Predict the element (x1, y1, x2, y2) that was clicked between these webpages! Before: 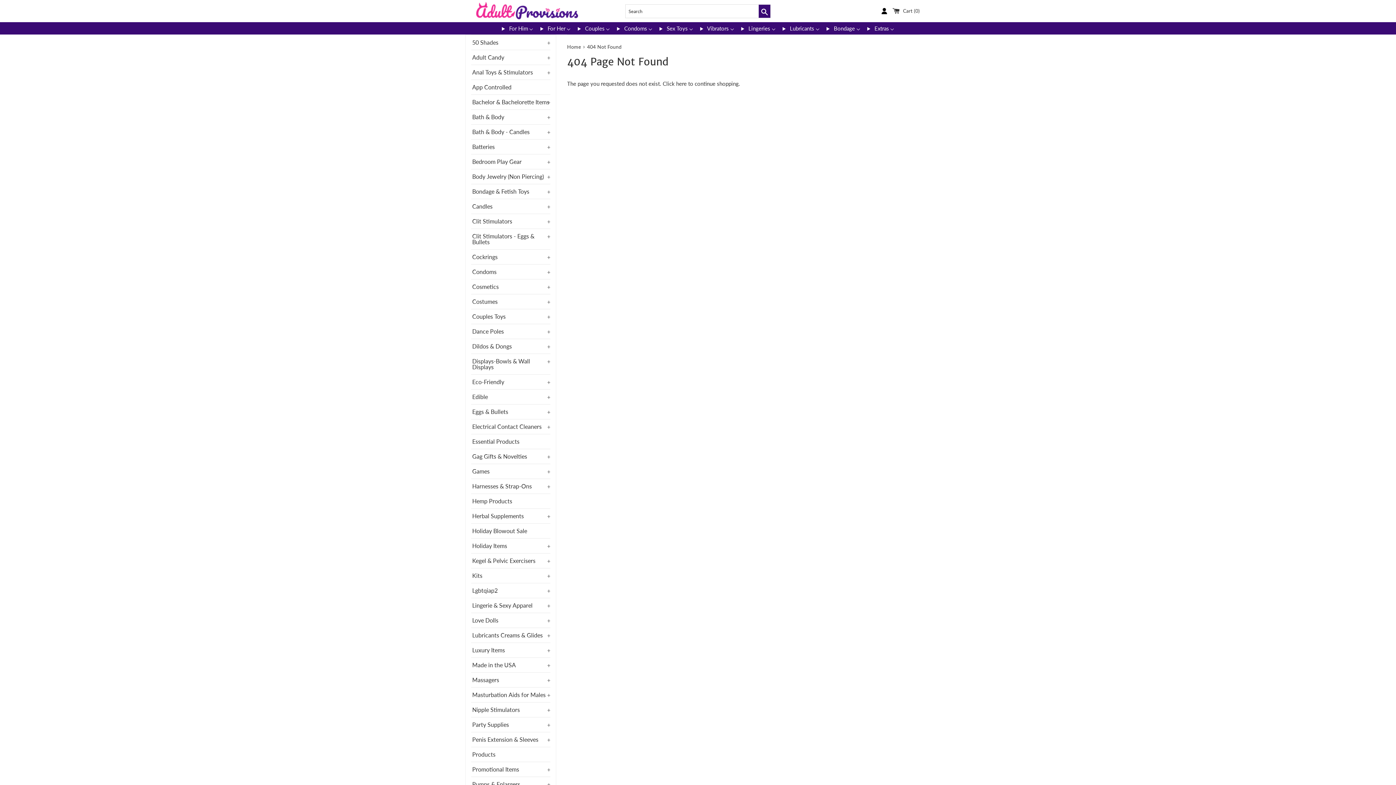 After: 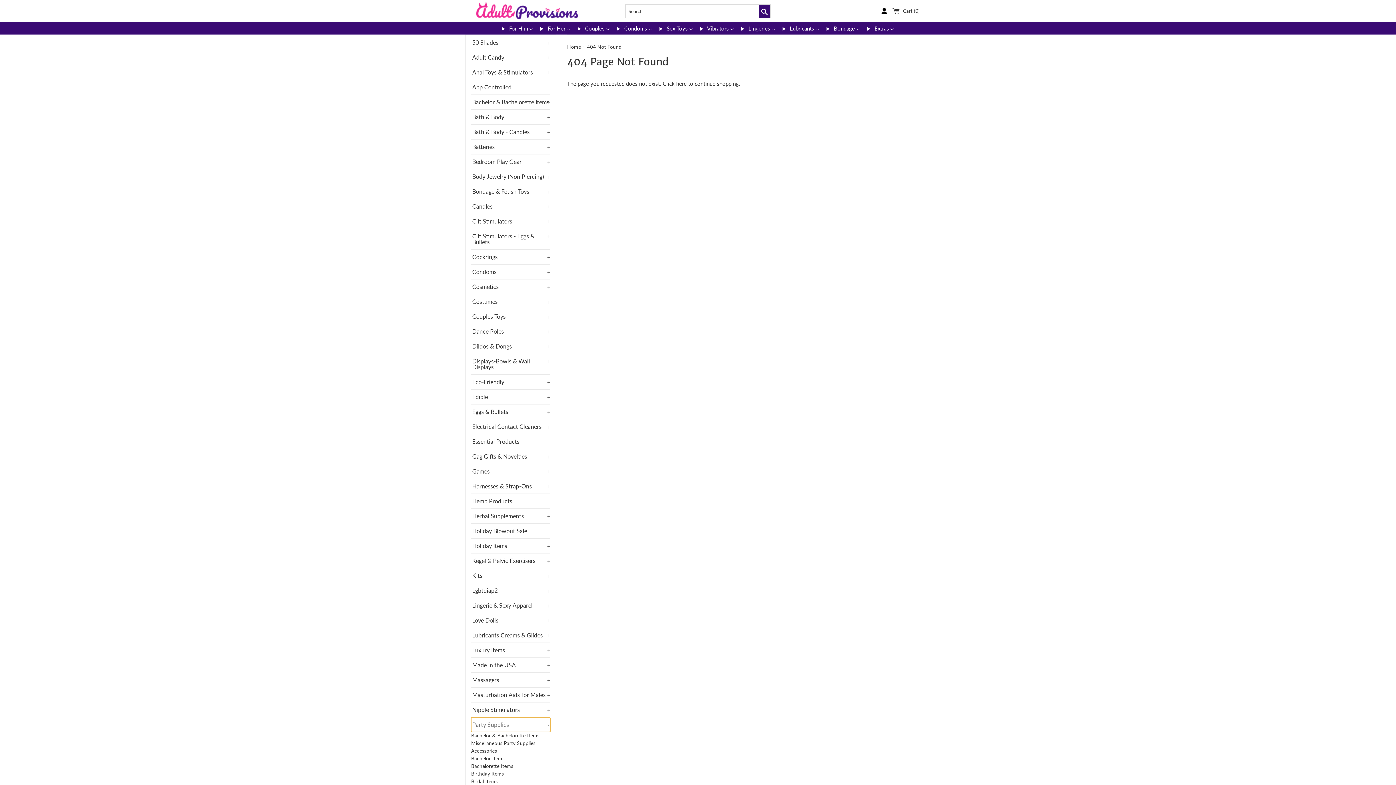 Action: label: Party Supplies
+ bbox: (471, 717, 550, 732)